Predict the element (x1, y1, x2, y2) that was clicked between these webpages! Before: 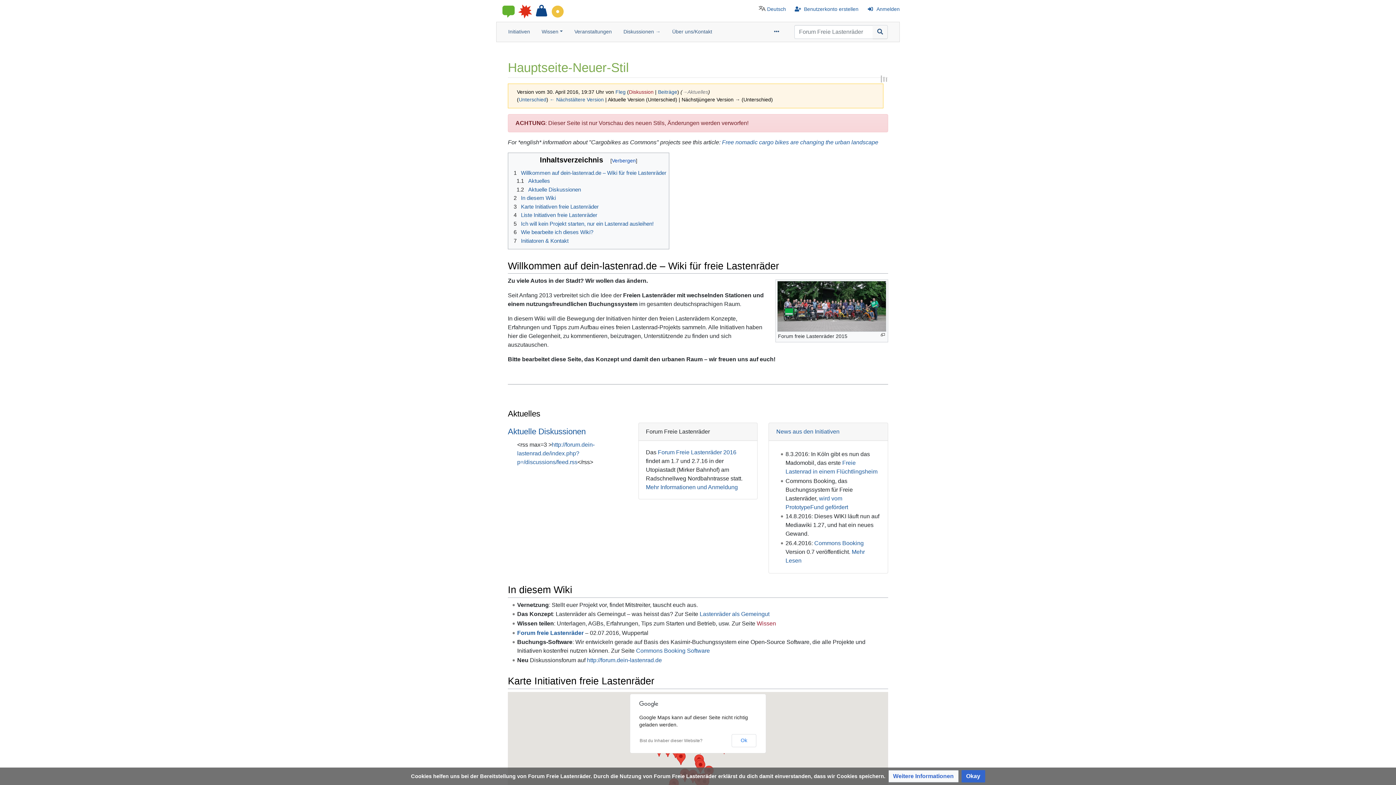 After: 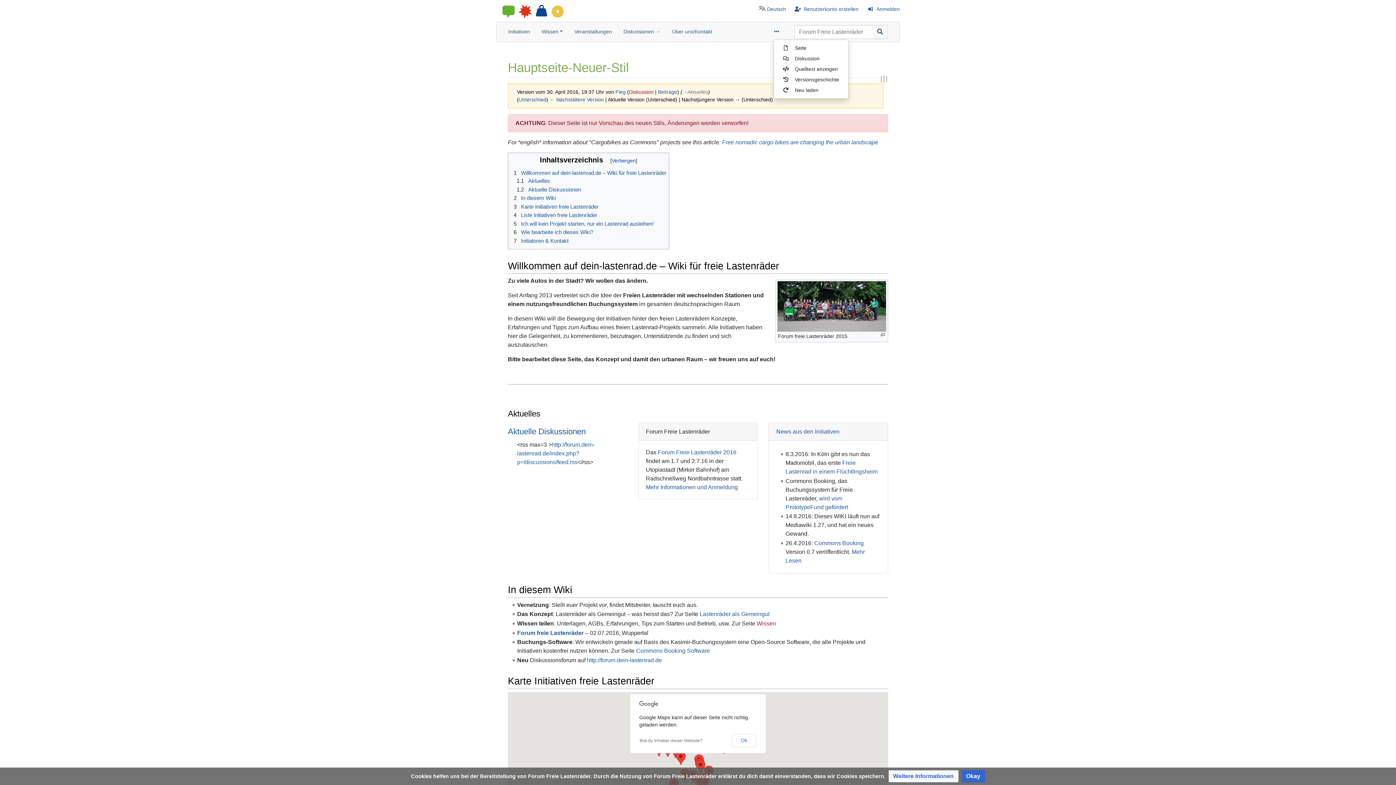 Action: bbox: (773, 25, 782, 38)